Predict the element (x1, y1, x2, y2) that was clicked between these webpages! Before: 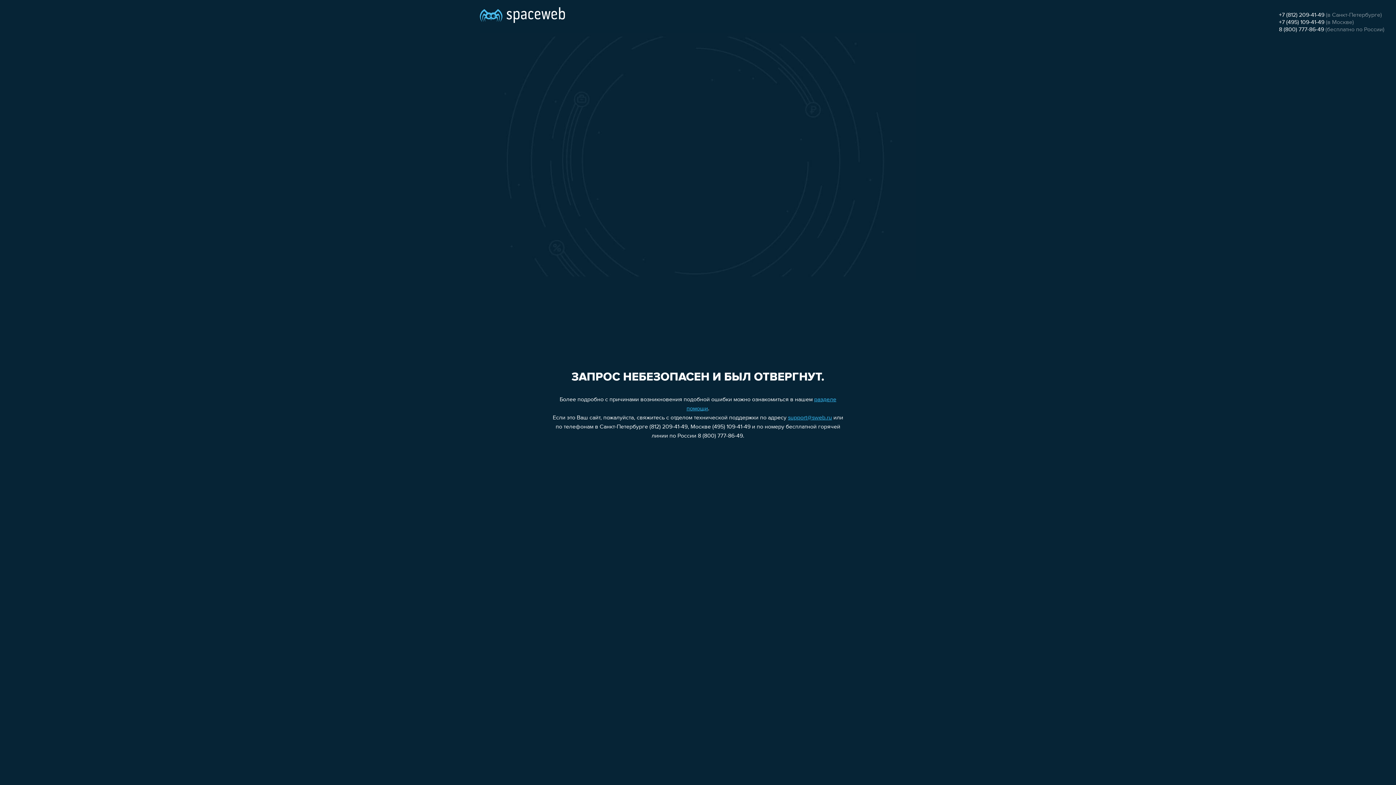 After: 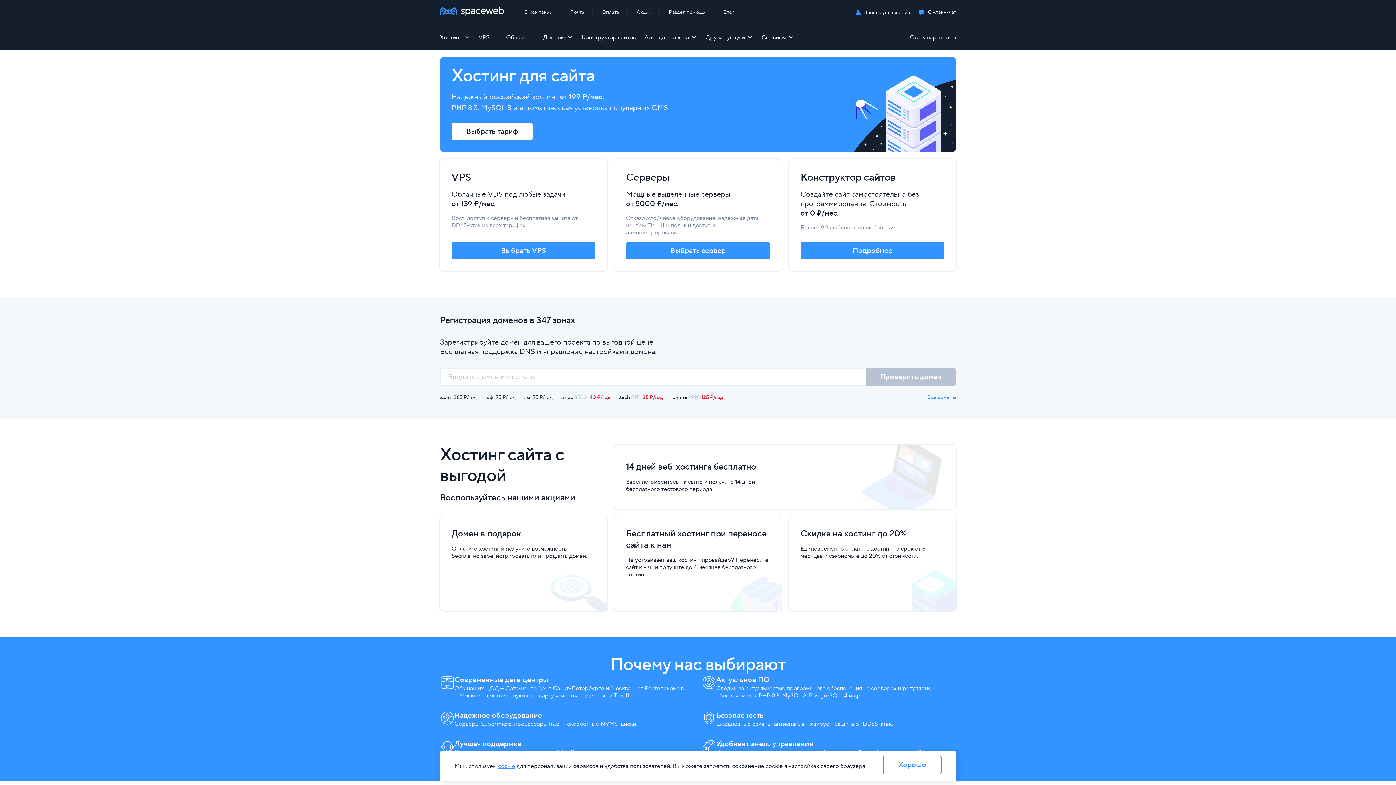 Action: bbox: (480, 0, 565, 25)